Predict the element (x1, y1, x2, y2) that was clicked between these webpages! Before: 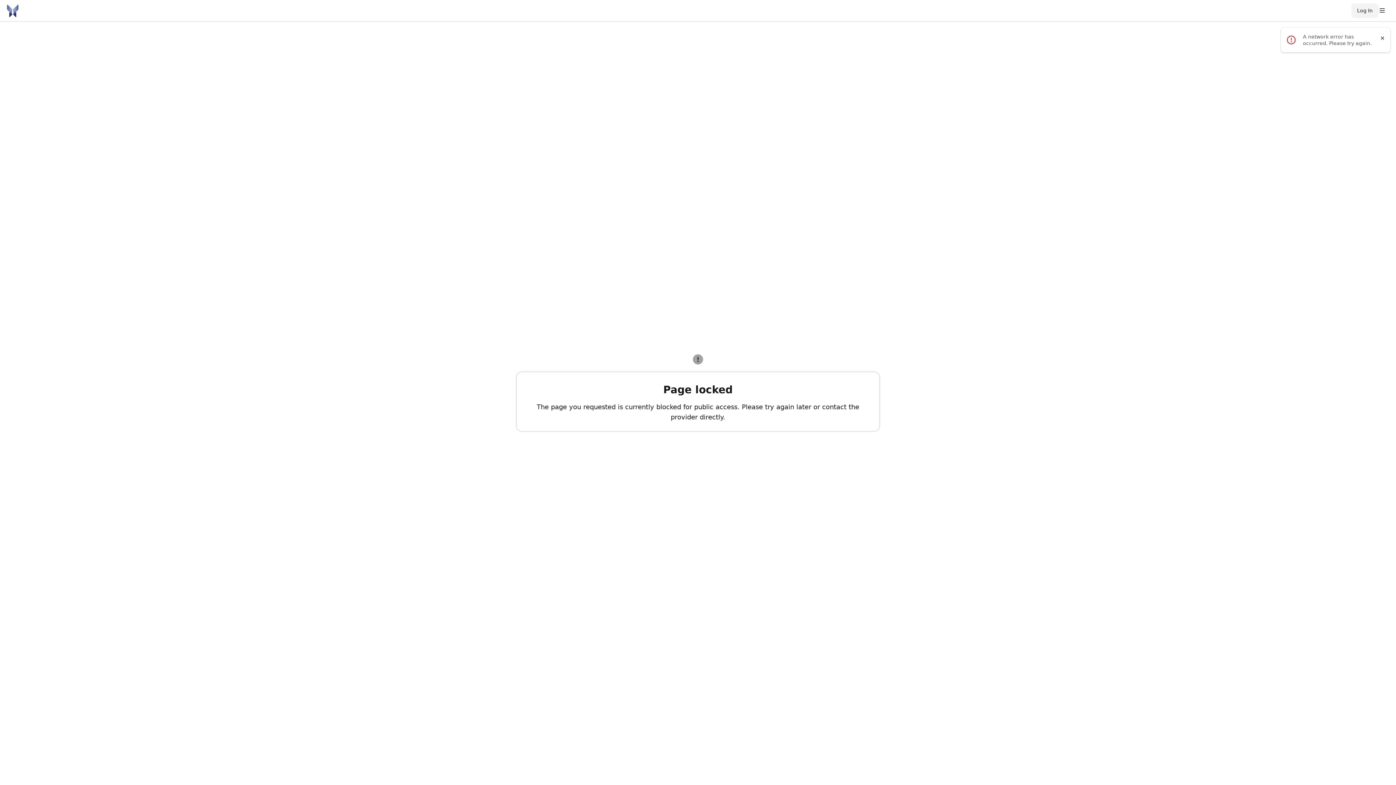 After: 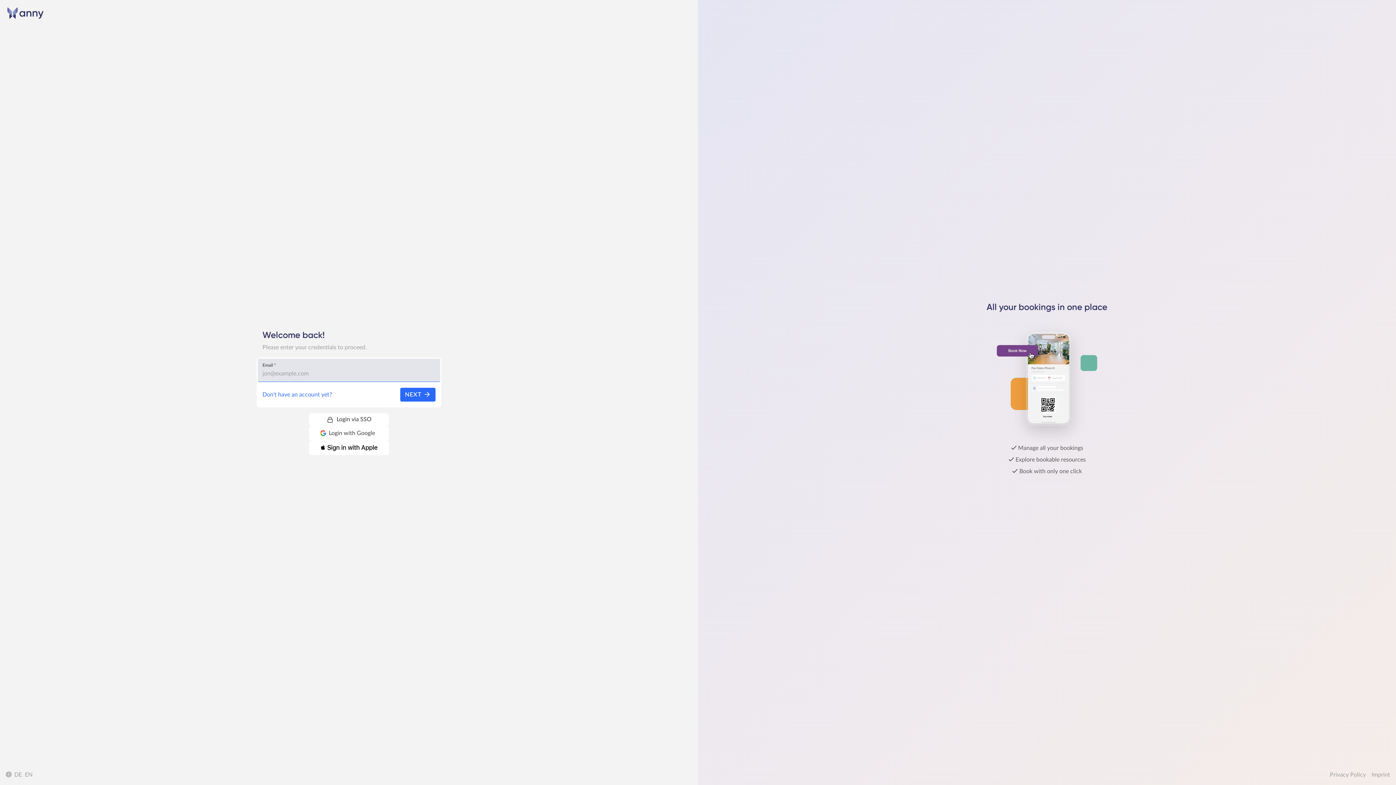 Action: bbox: (1351, 3, 1378, 18) label: Log In